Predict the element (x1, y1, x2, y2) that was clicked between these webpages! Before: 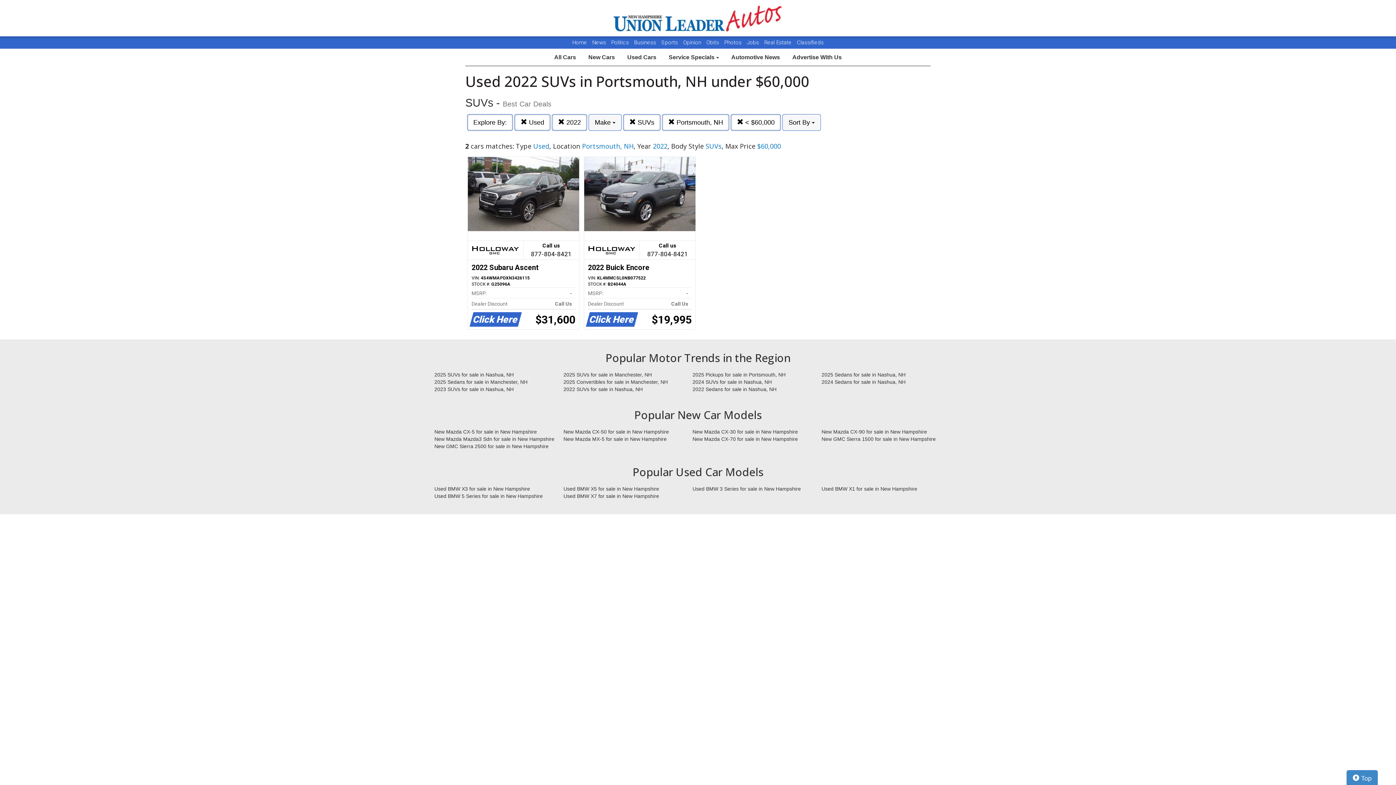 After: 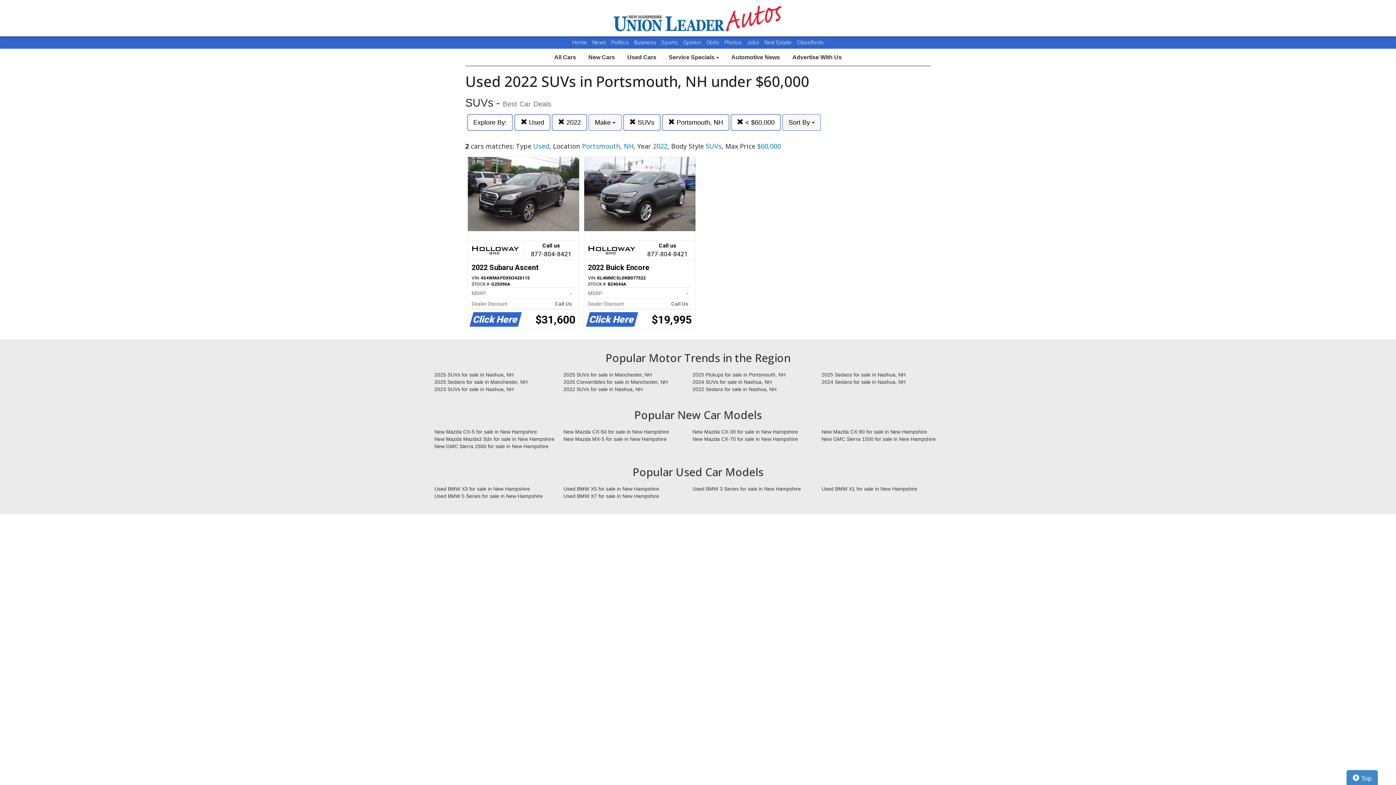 Action: bbox: (706, 39, 720, 45) label: Obits 